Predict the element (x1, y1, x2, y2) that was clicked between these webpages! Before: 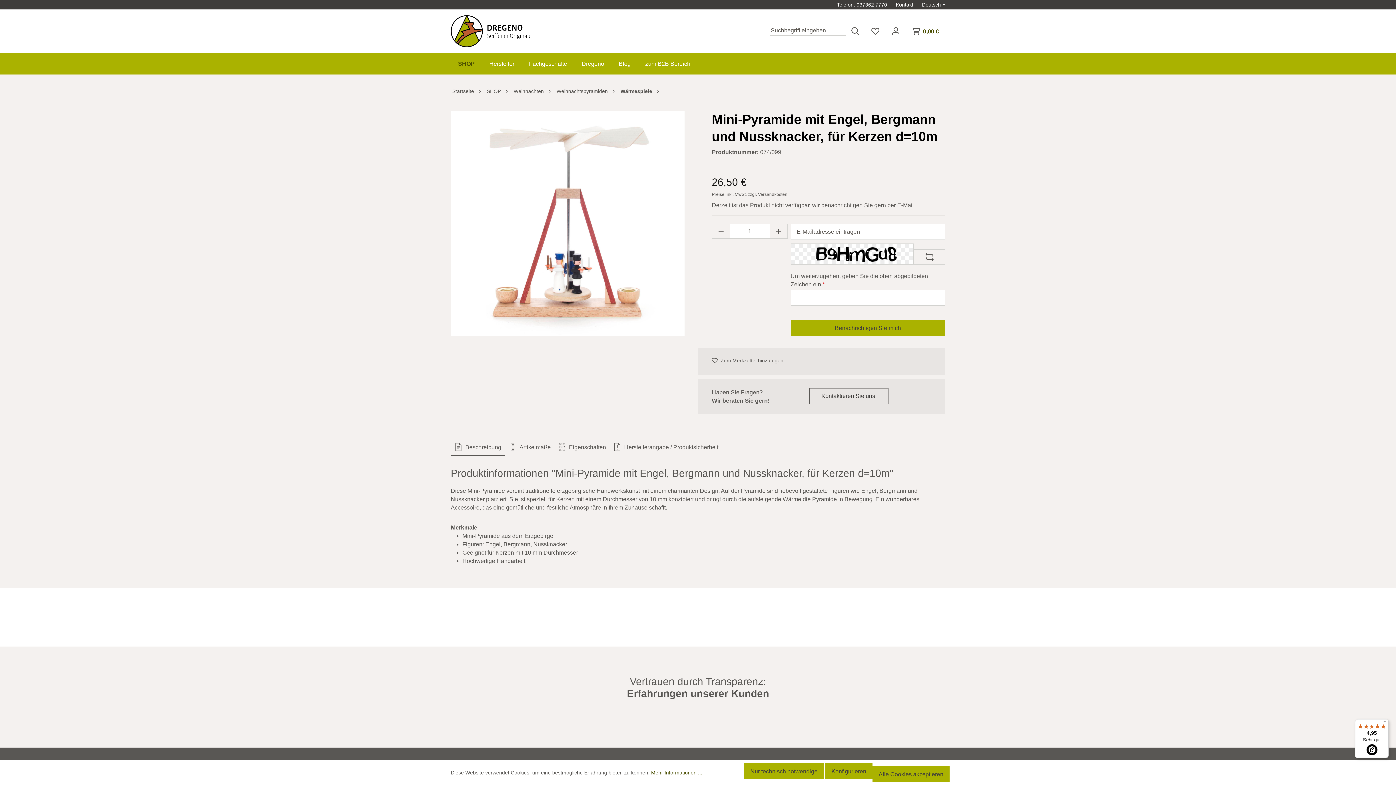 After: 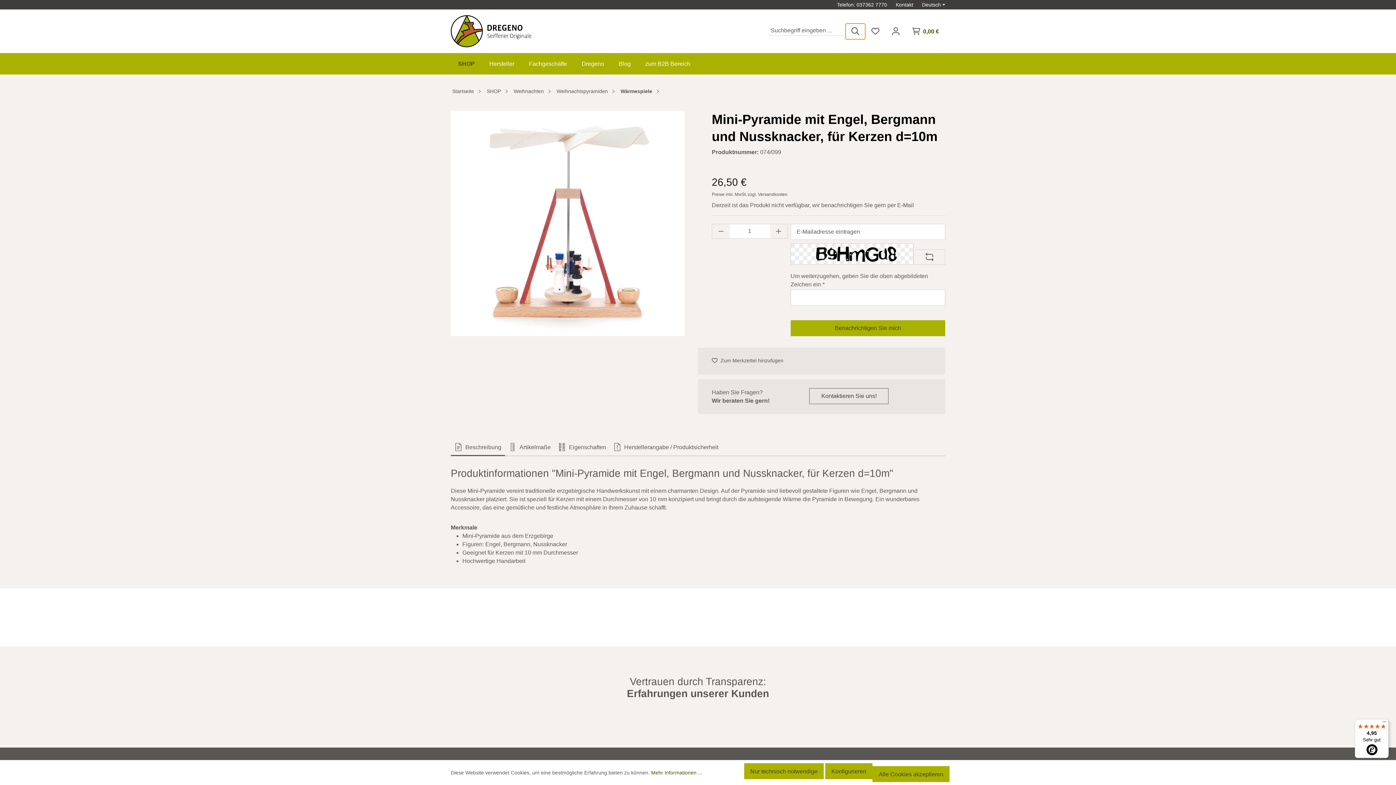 Action: label: Suchen bbox: (845, 23, 865, 39)